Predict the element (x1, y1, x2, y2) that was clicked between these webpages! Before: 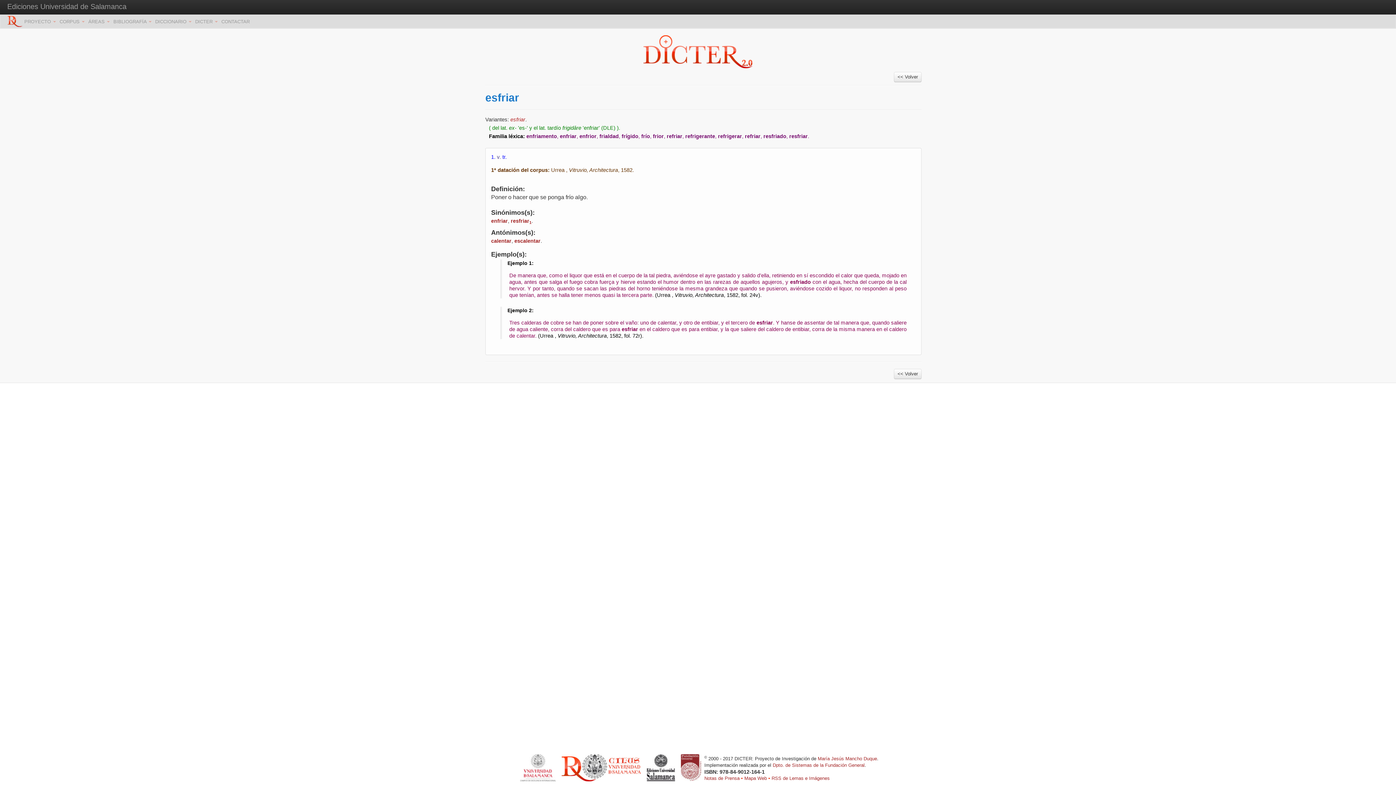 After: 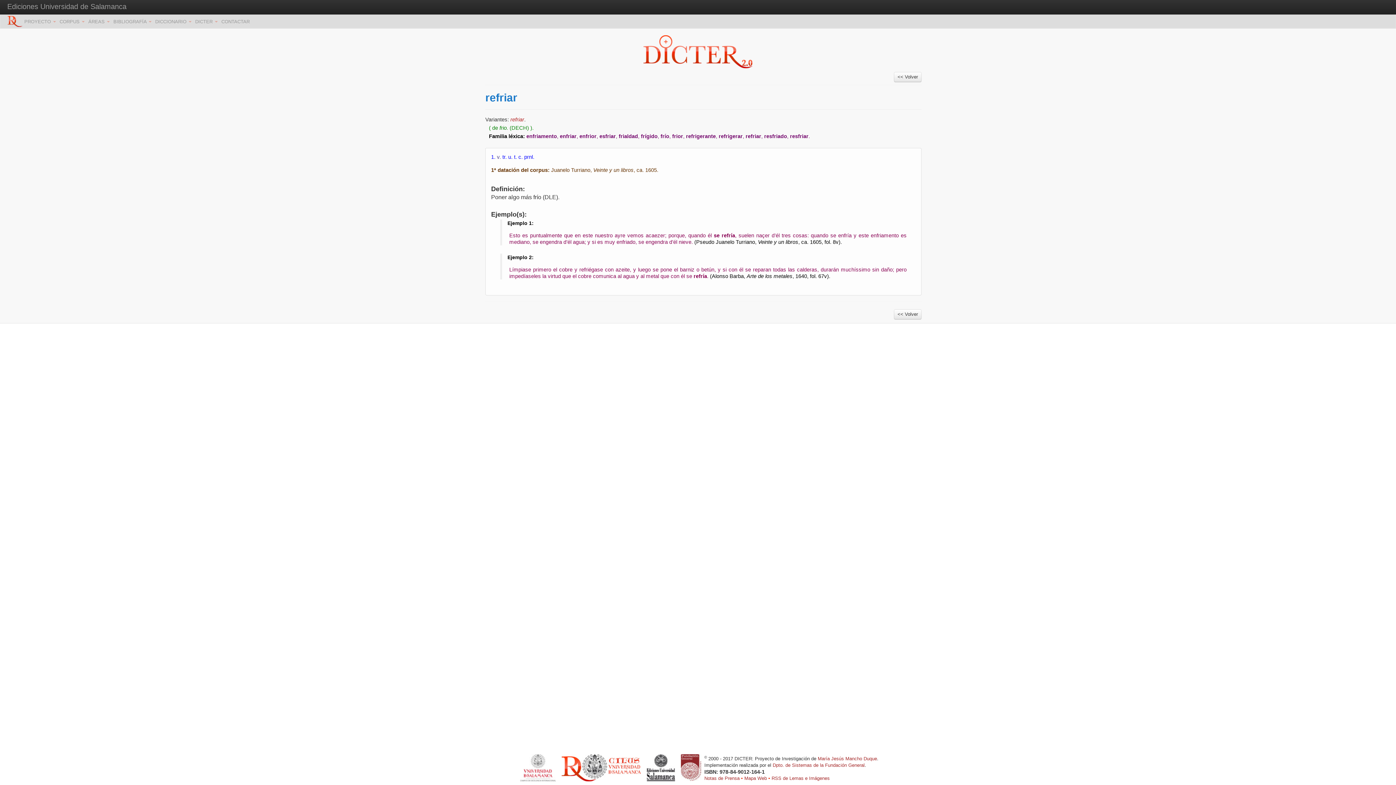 Action: label: refriar bbox: (745, 133, 760, 139)